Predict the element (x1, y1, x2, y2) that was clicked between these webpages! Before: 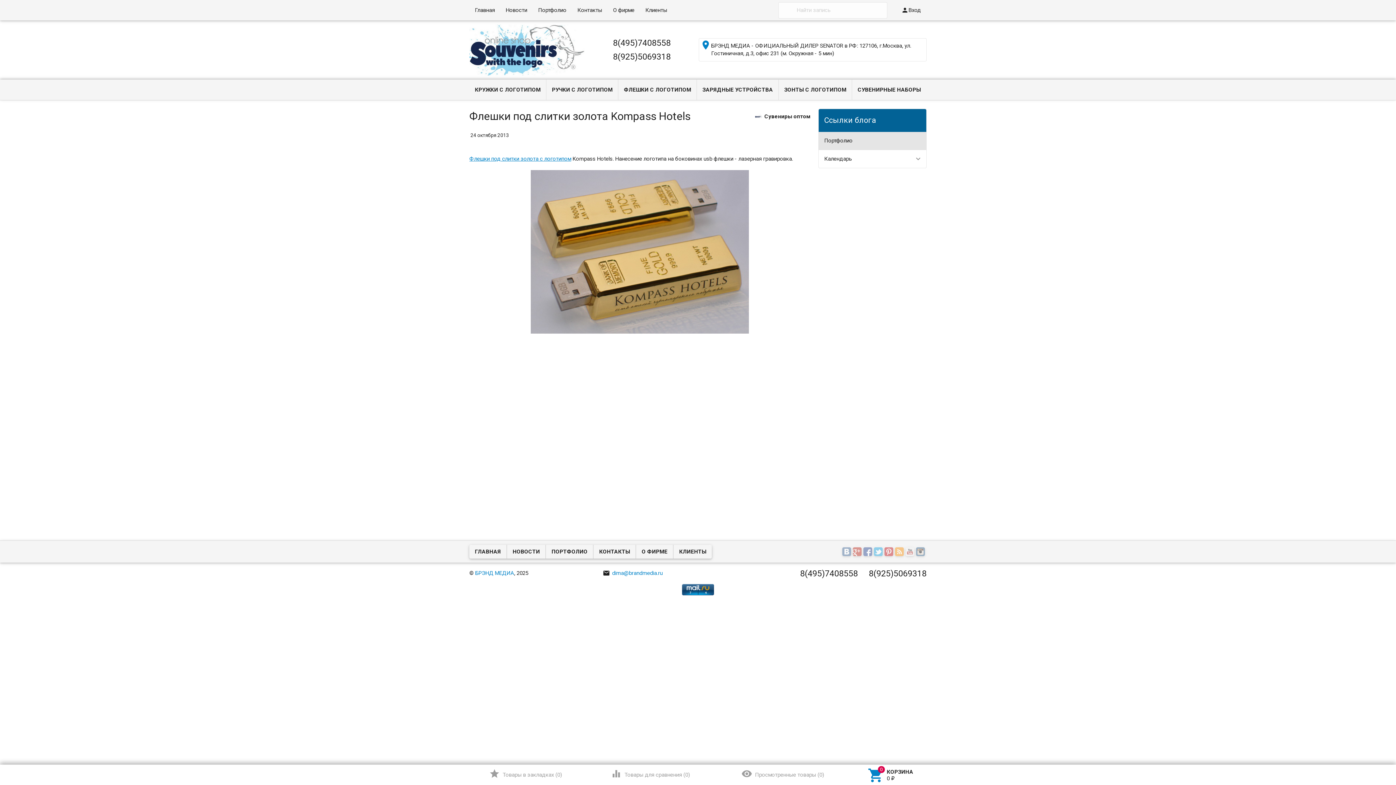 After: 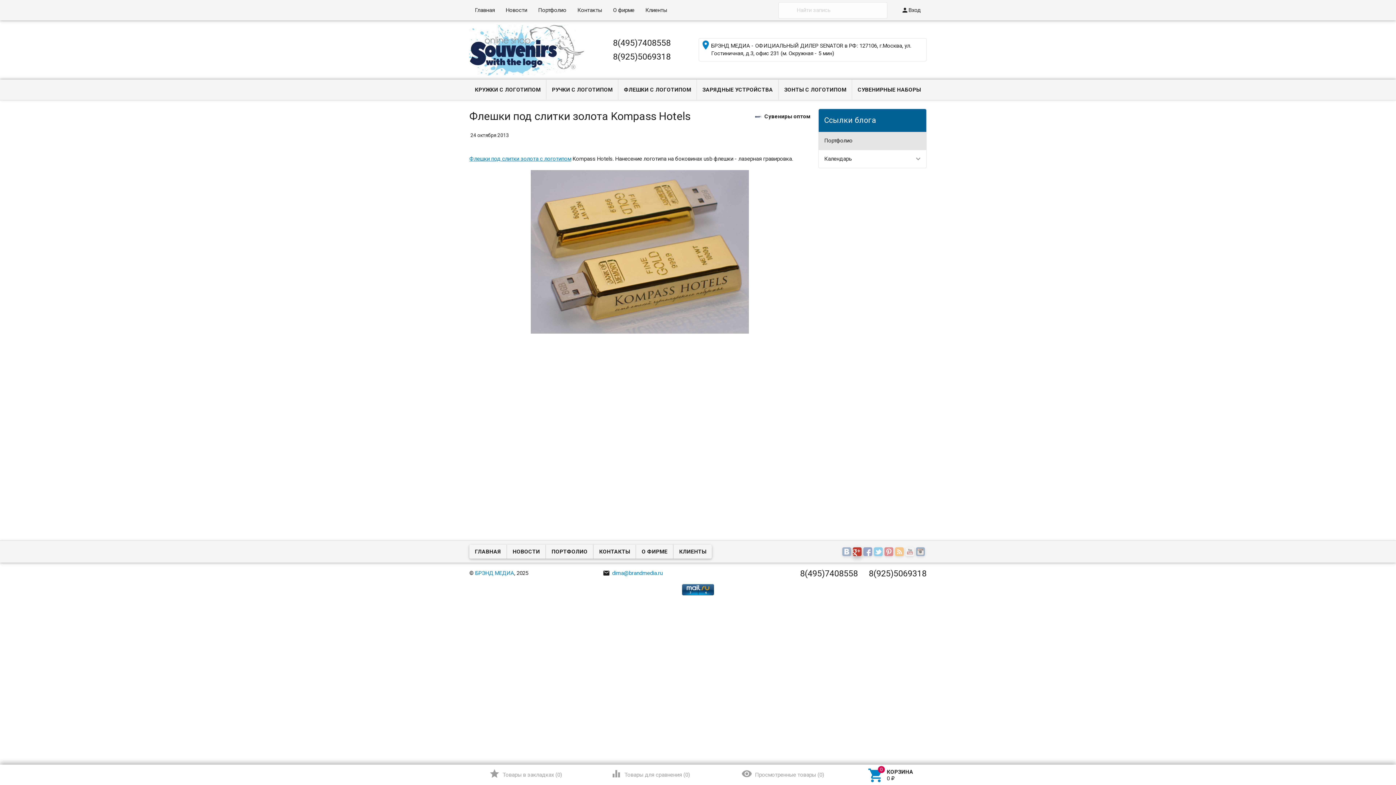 Action: bbox: (853, 549, 863, 555)